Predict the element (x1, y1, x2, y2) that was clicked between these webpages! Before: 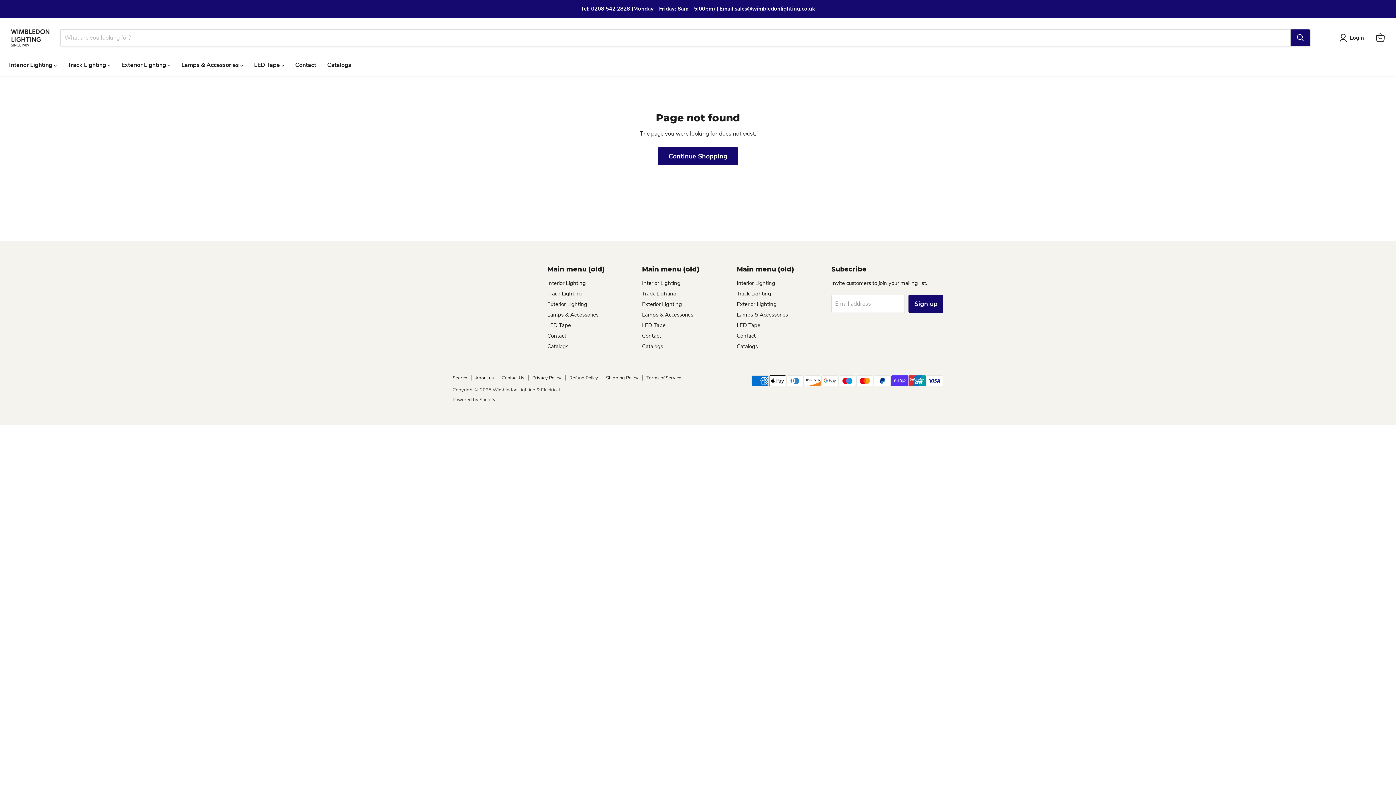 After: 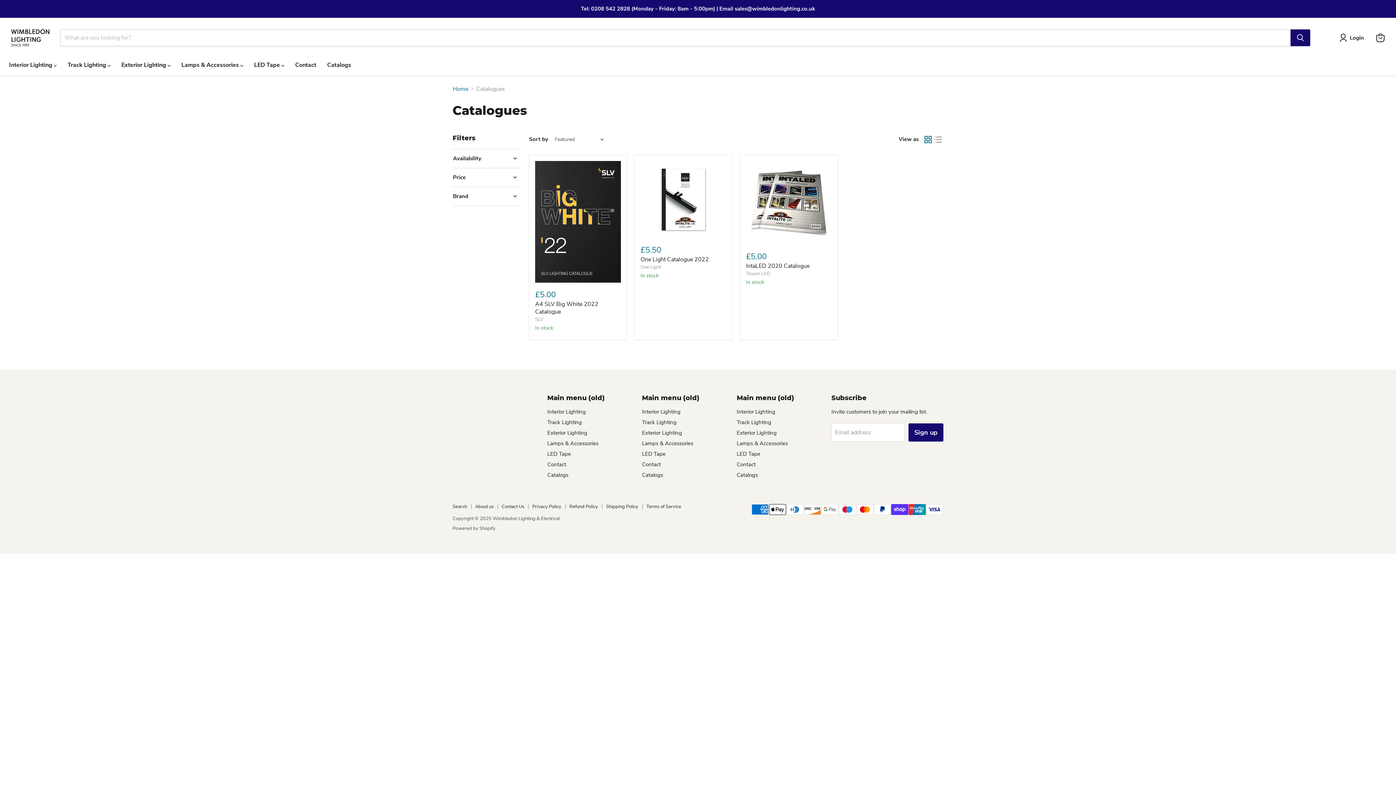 Action: label: Catalogs bbox: (321, 57, 356, 72)